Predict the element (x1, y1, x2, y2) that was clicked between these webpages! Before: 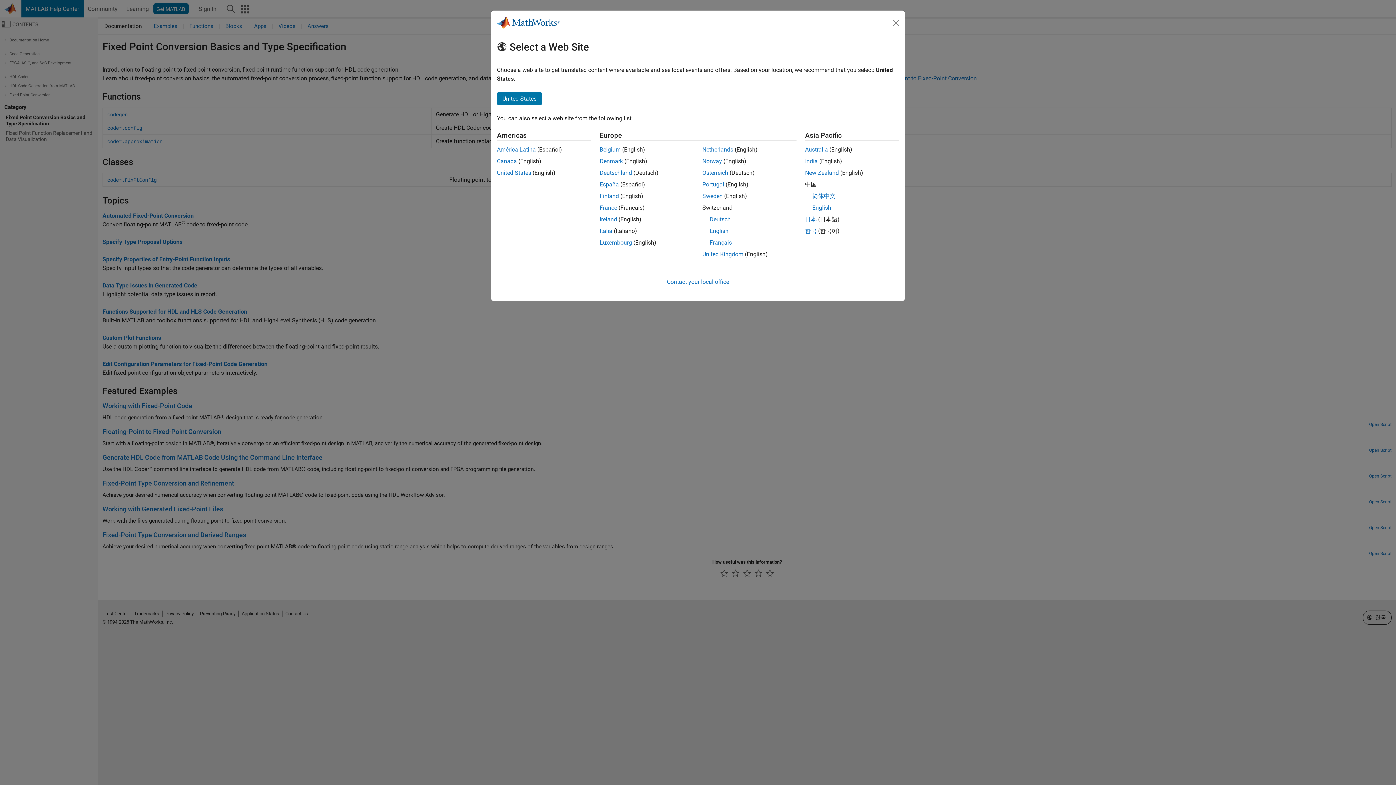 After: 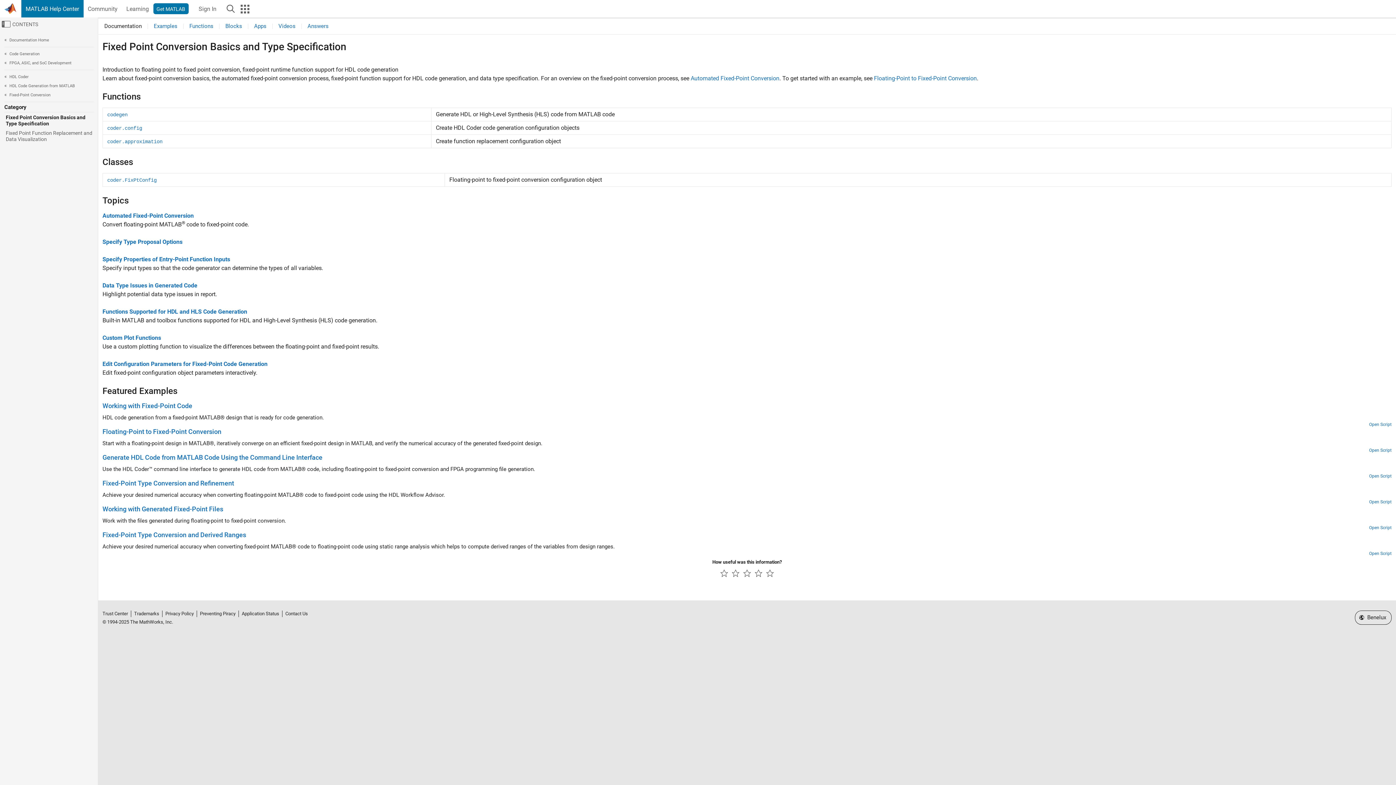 Action: bbox: (599, 239, 632, 246) label: Luxembourg